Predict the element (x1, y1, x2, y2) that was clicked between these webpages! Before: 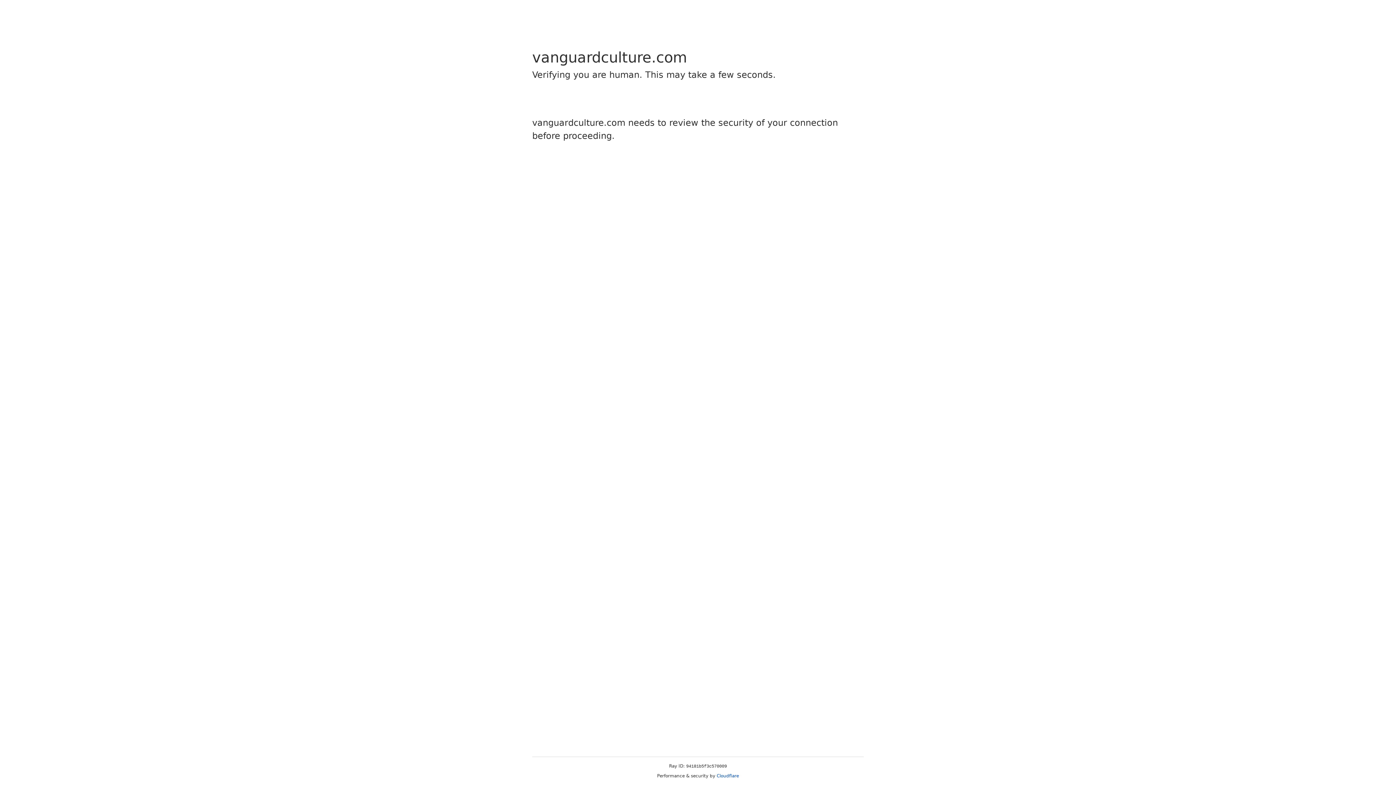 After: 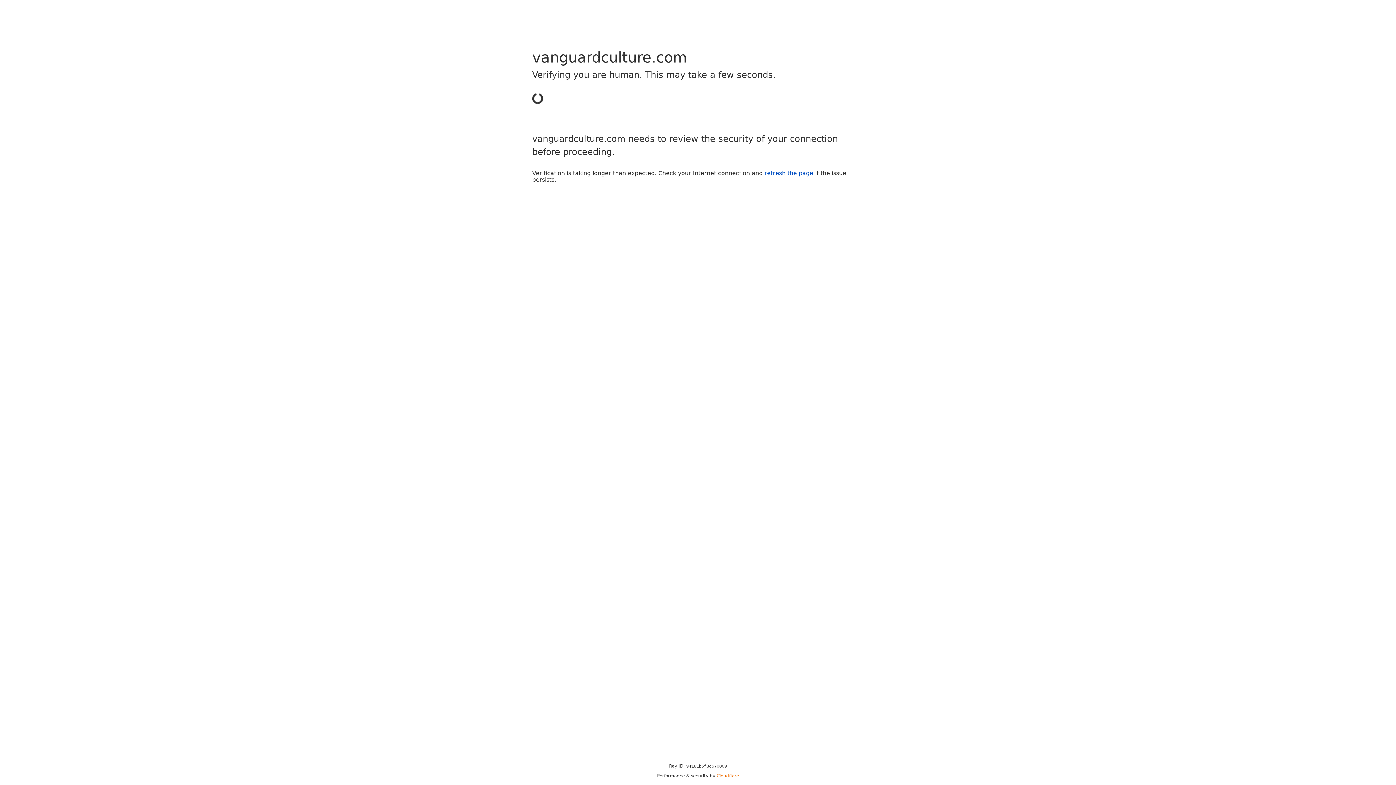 Action: label: Cloudflare bbox: (716, 773, 739, 778)